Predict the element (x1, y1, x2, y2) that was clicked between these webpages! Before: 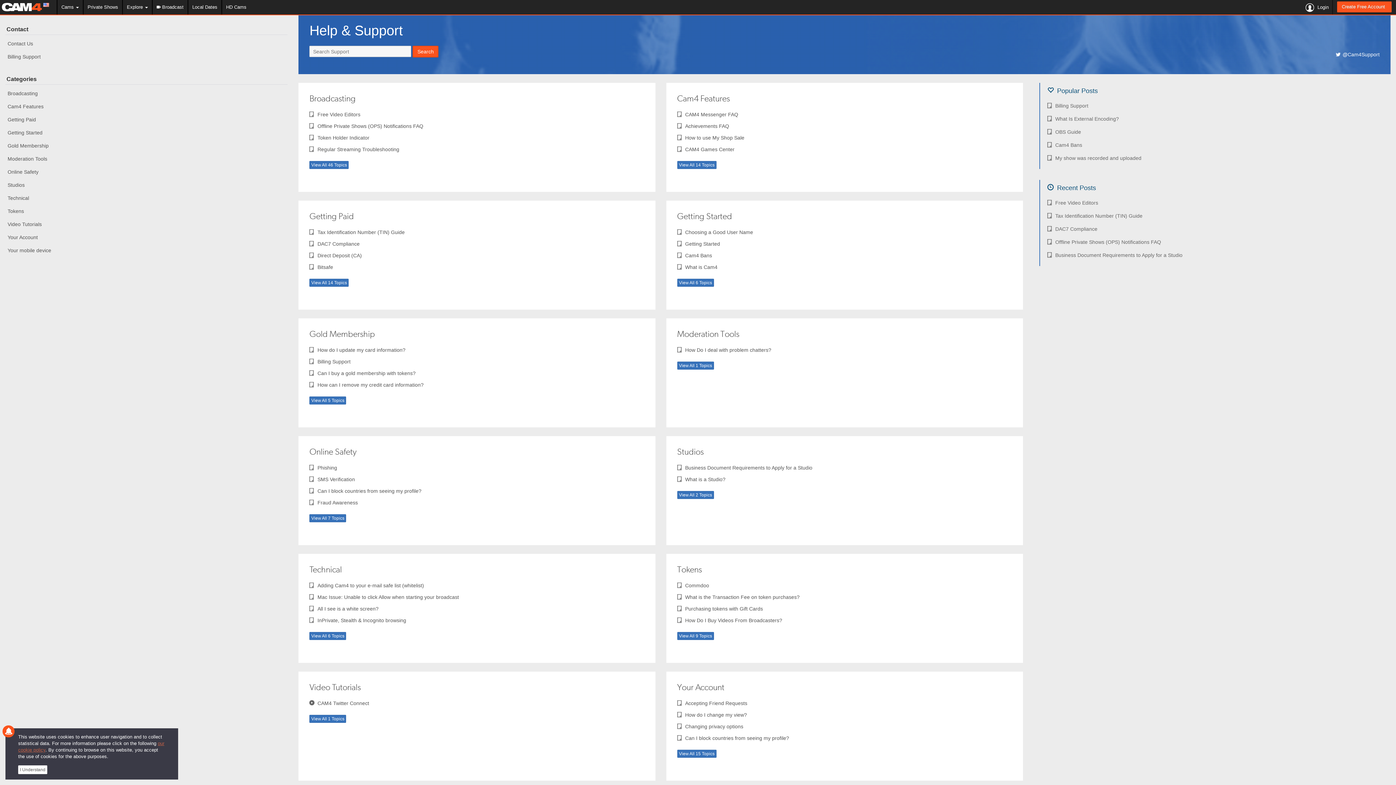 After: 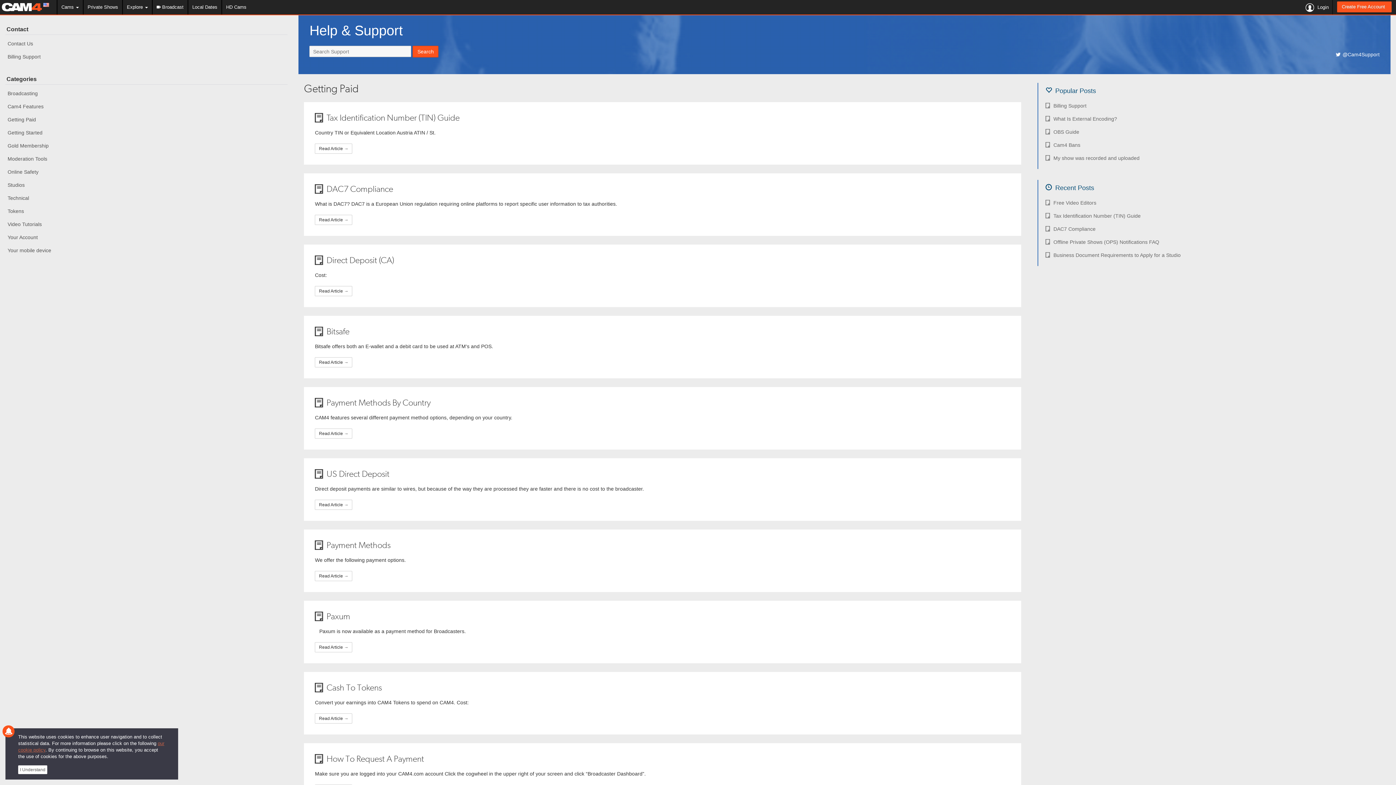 Action: label: Getting Paid bbox: (309, 211, 353, 221)